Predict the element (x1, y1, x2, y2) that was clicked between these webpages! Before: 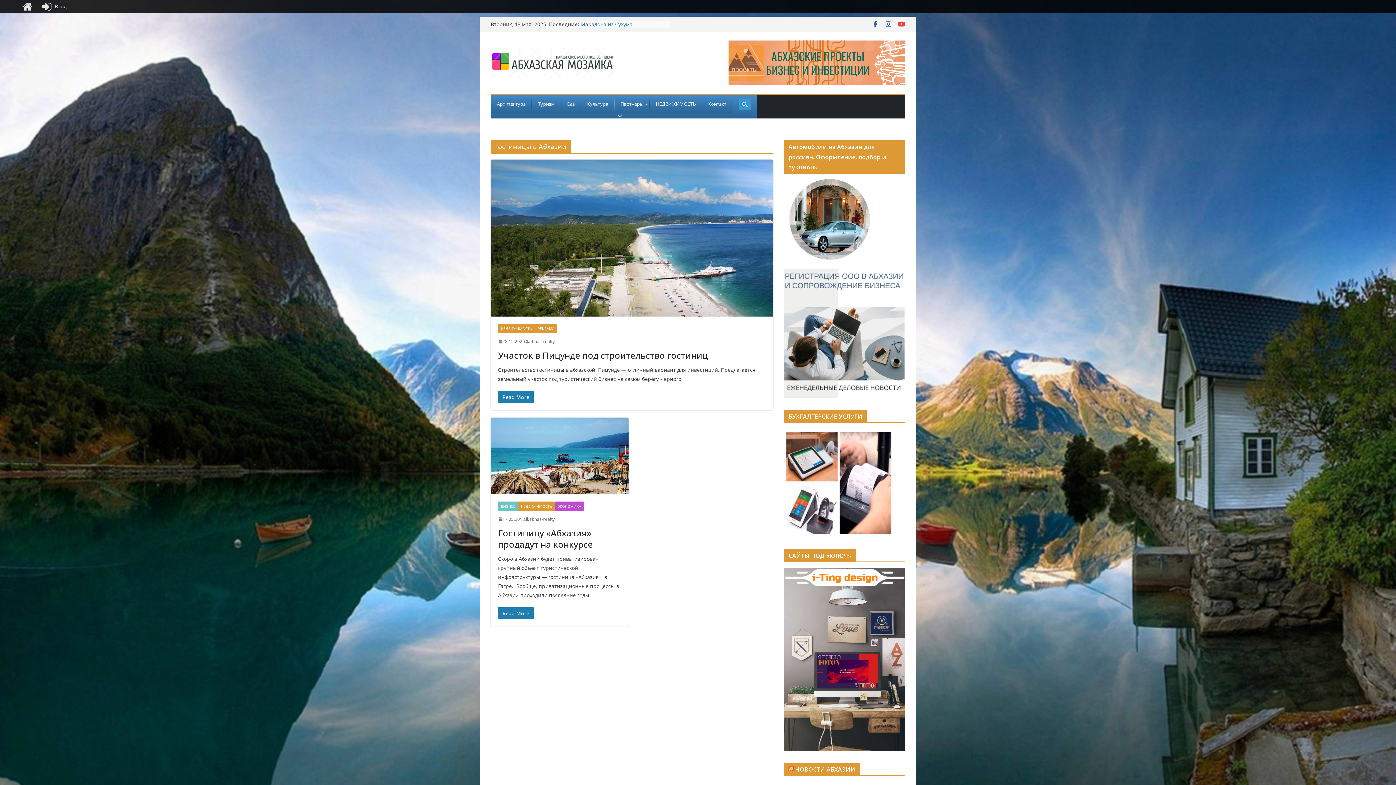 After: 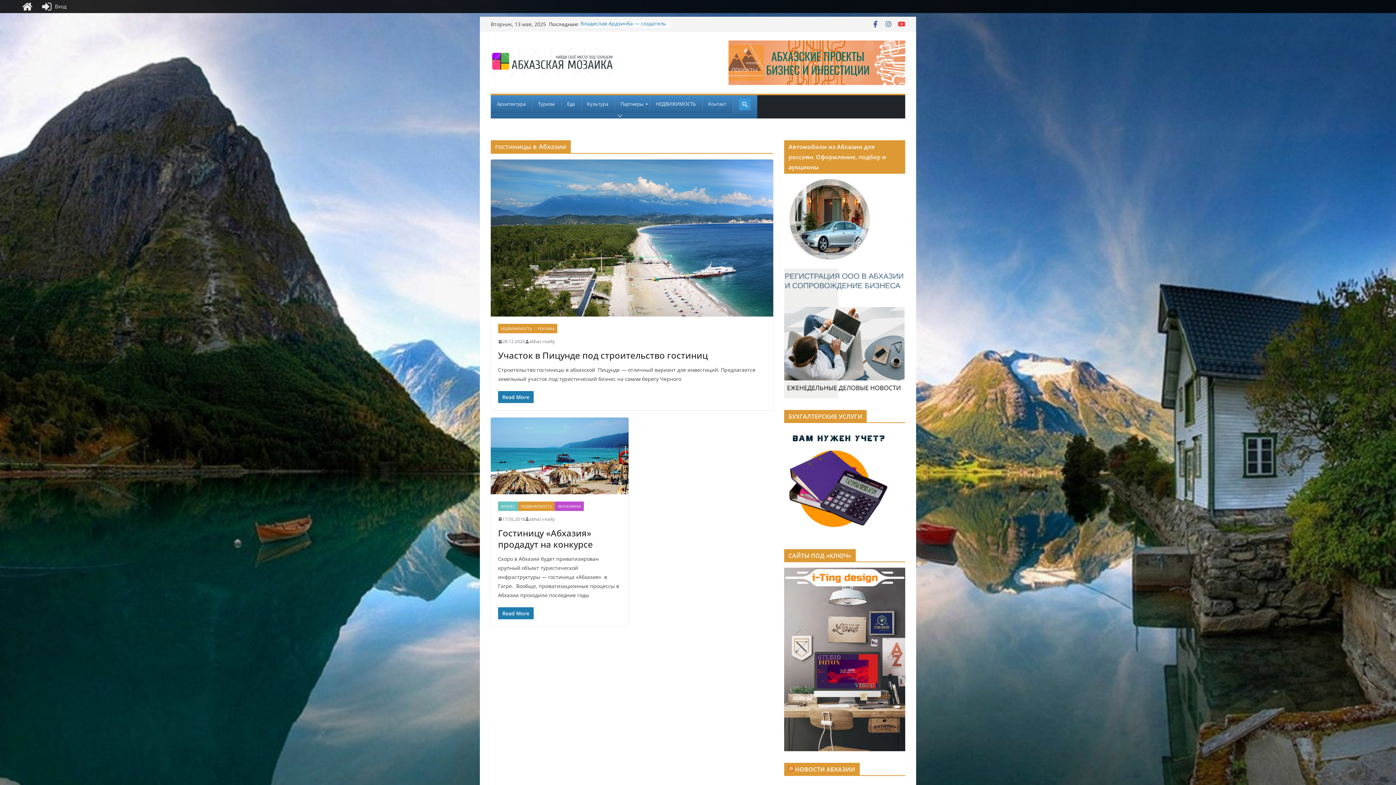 Action: bbox: (784, 429, 893, 436)